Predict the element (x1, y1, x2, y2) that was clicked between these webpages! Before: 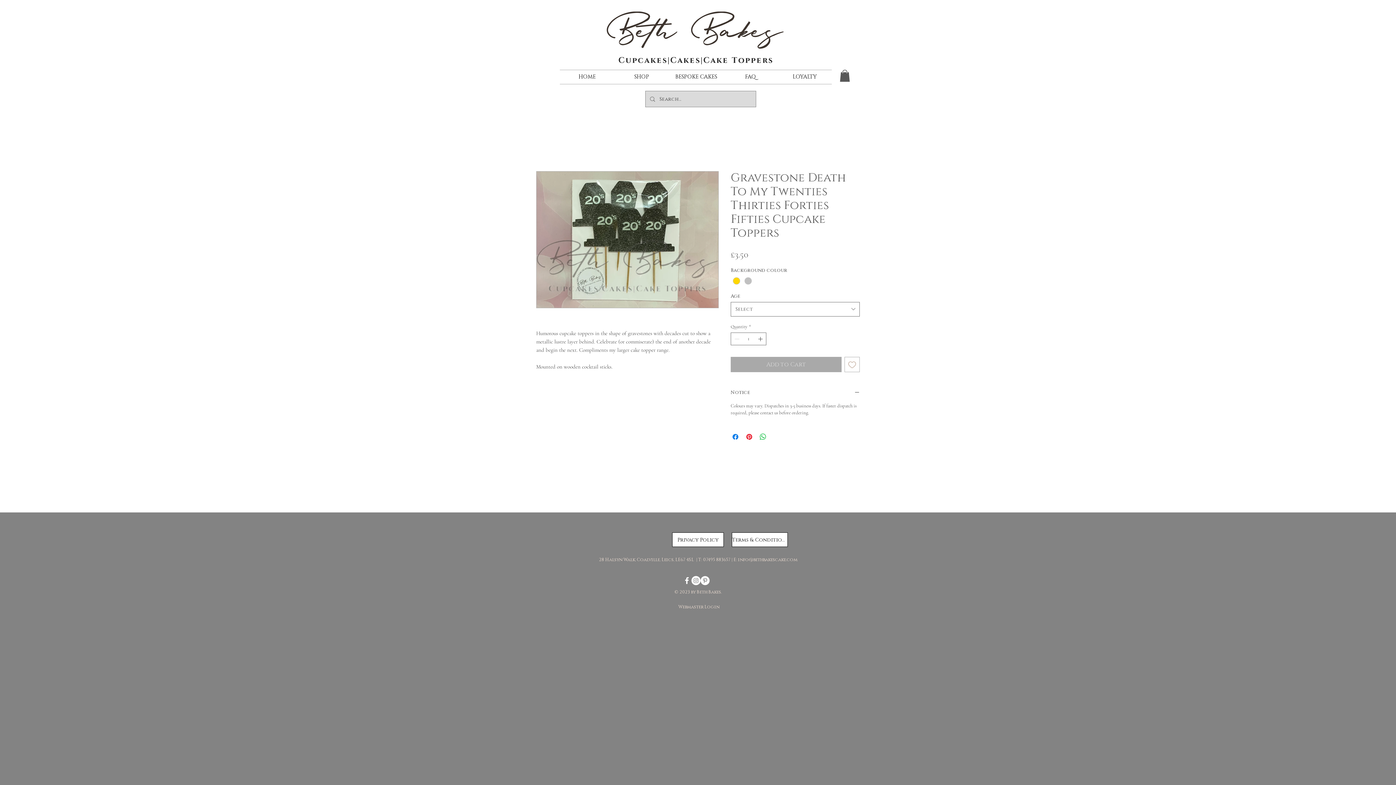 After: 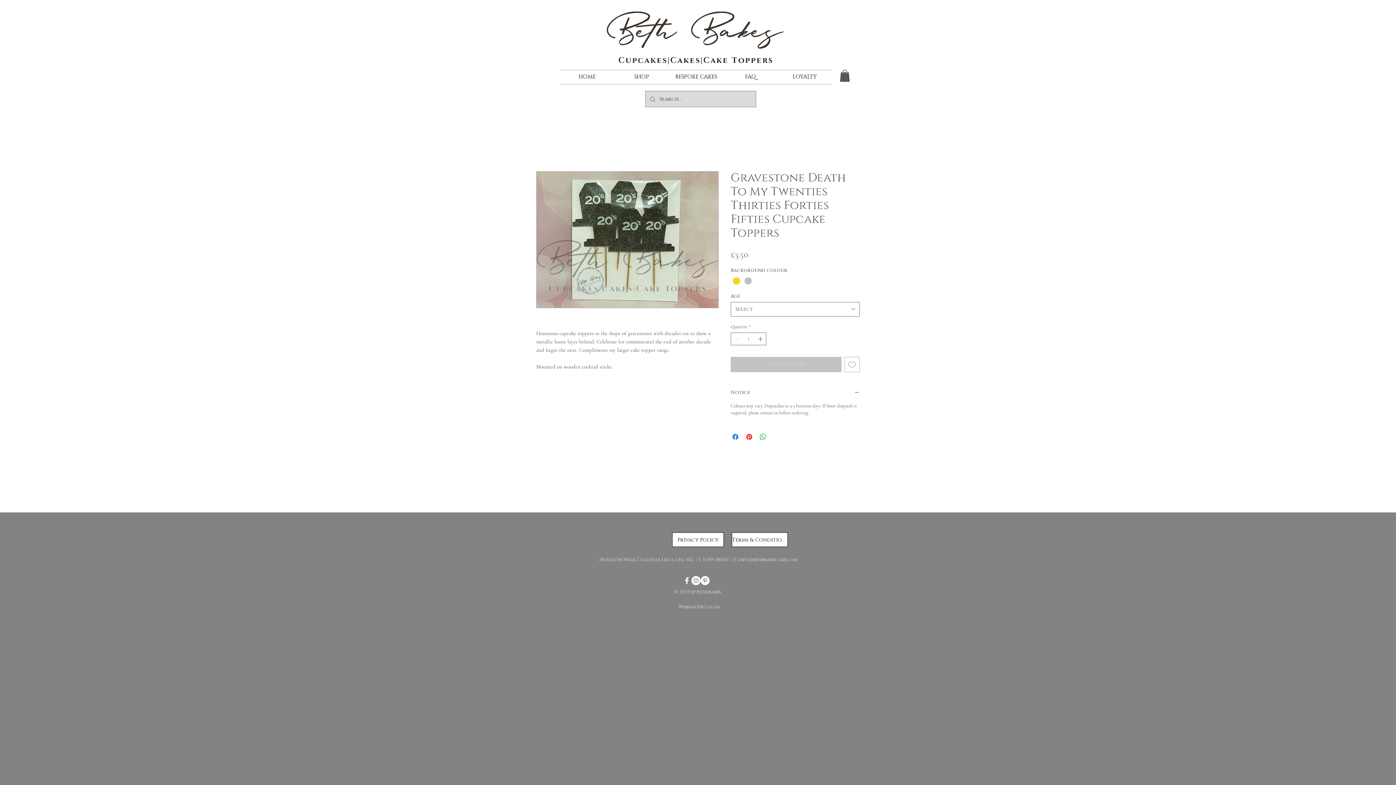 Action: bbox: (730, 357, 841, 372) label: Add to Cart